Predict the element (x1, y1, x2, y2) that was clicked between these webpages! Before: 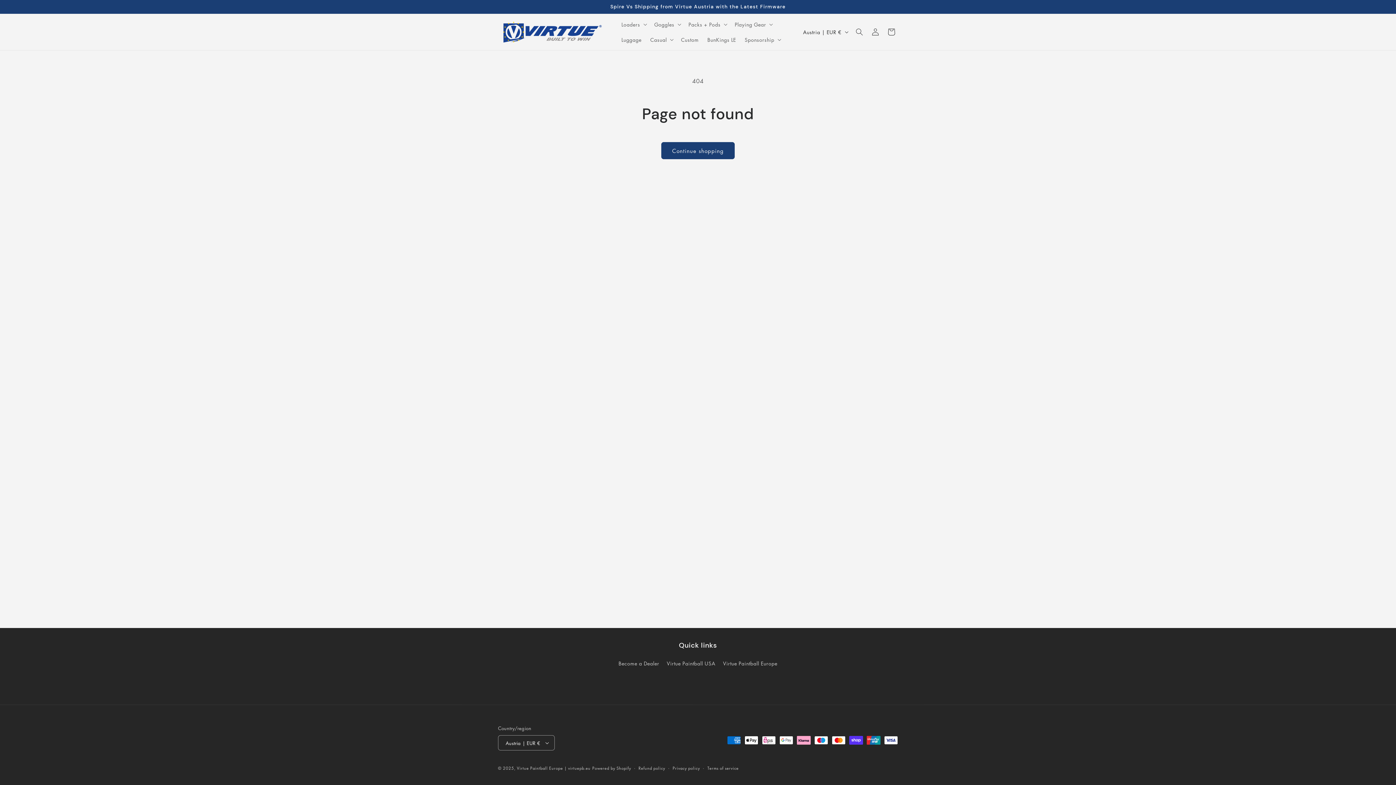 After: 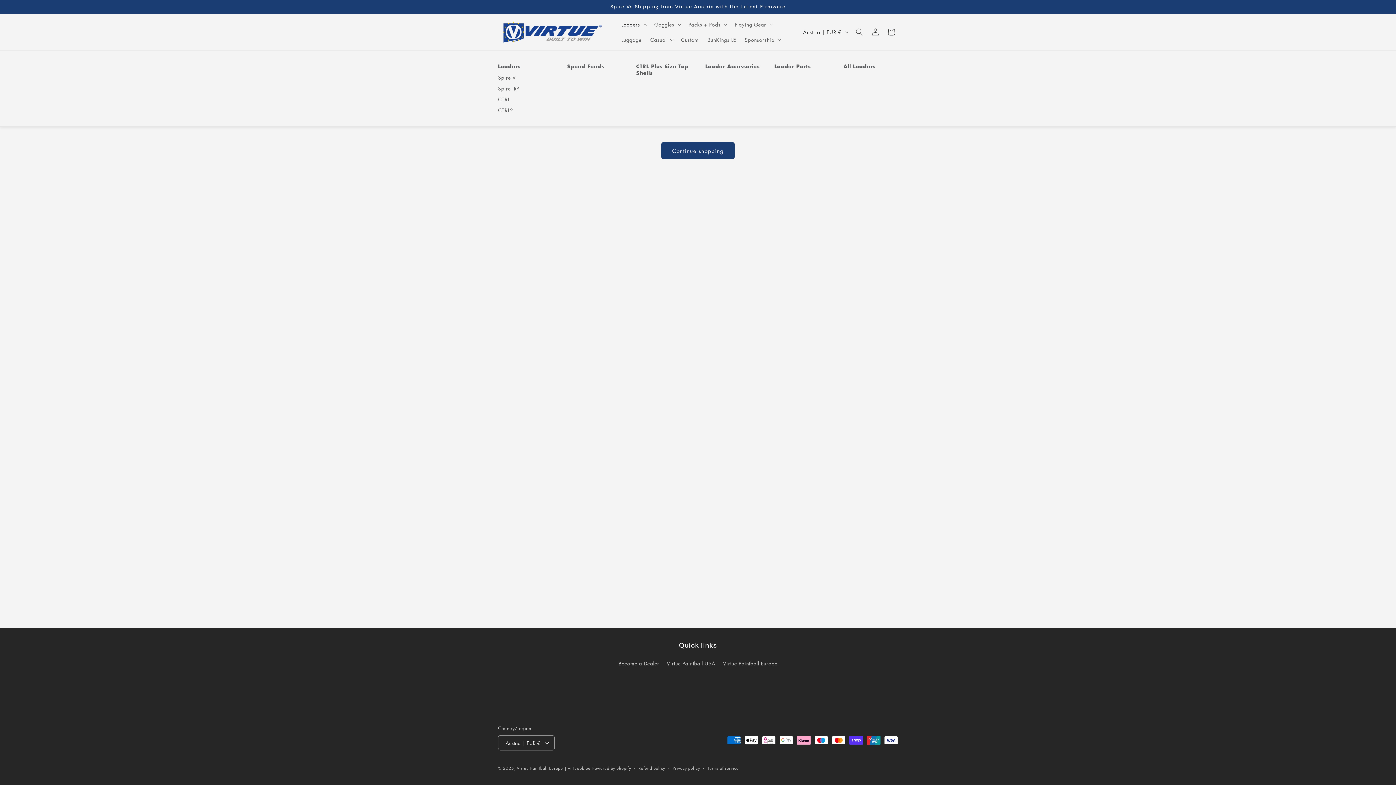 Action: label: Loaders bbox: (617, 16, 650, 32)